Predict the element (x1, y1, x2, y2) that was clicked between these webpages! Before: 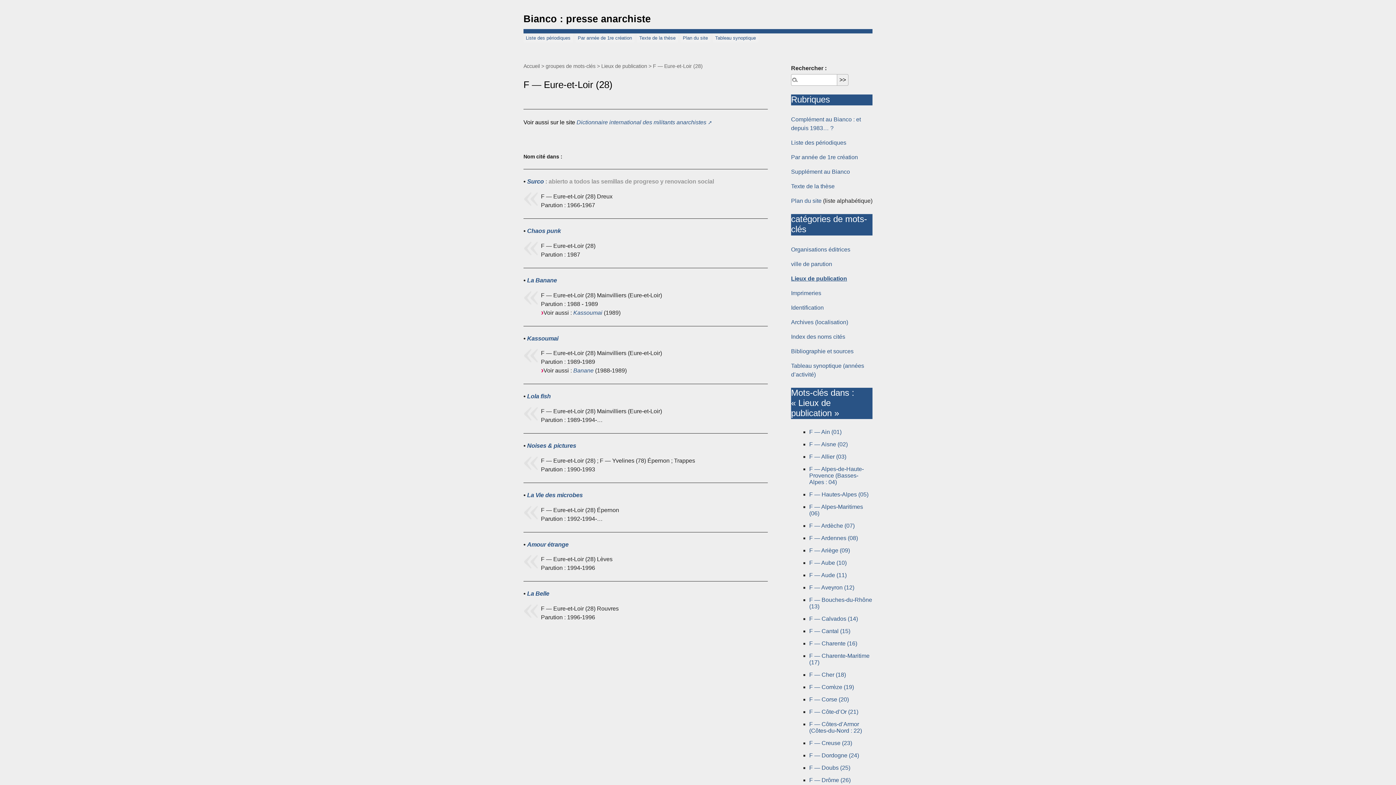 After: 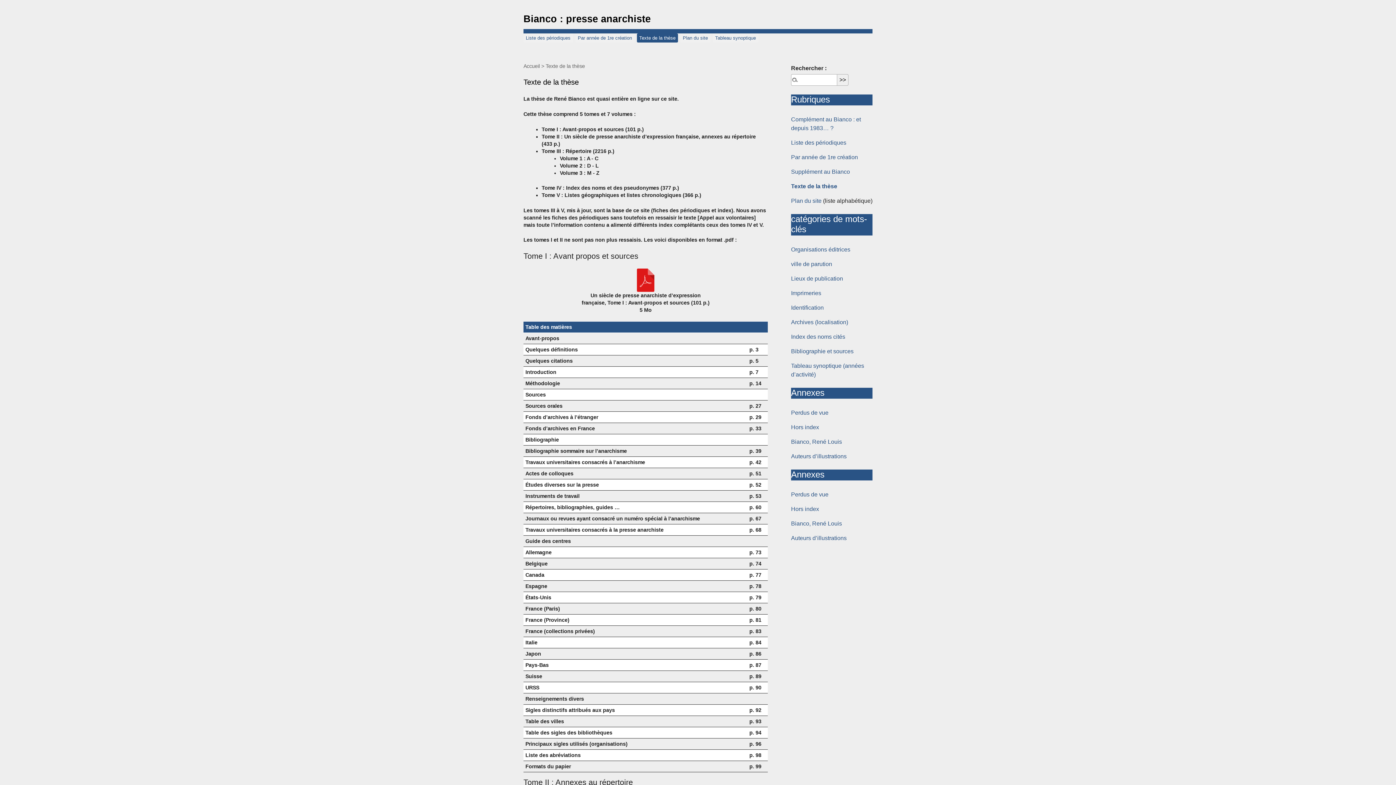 Action: label: Texte de la thèse bbox: (791, 183, 834, 189)